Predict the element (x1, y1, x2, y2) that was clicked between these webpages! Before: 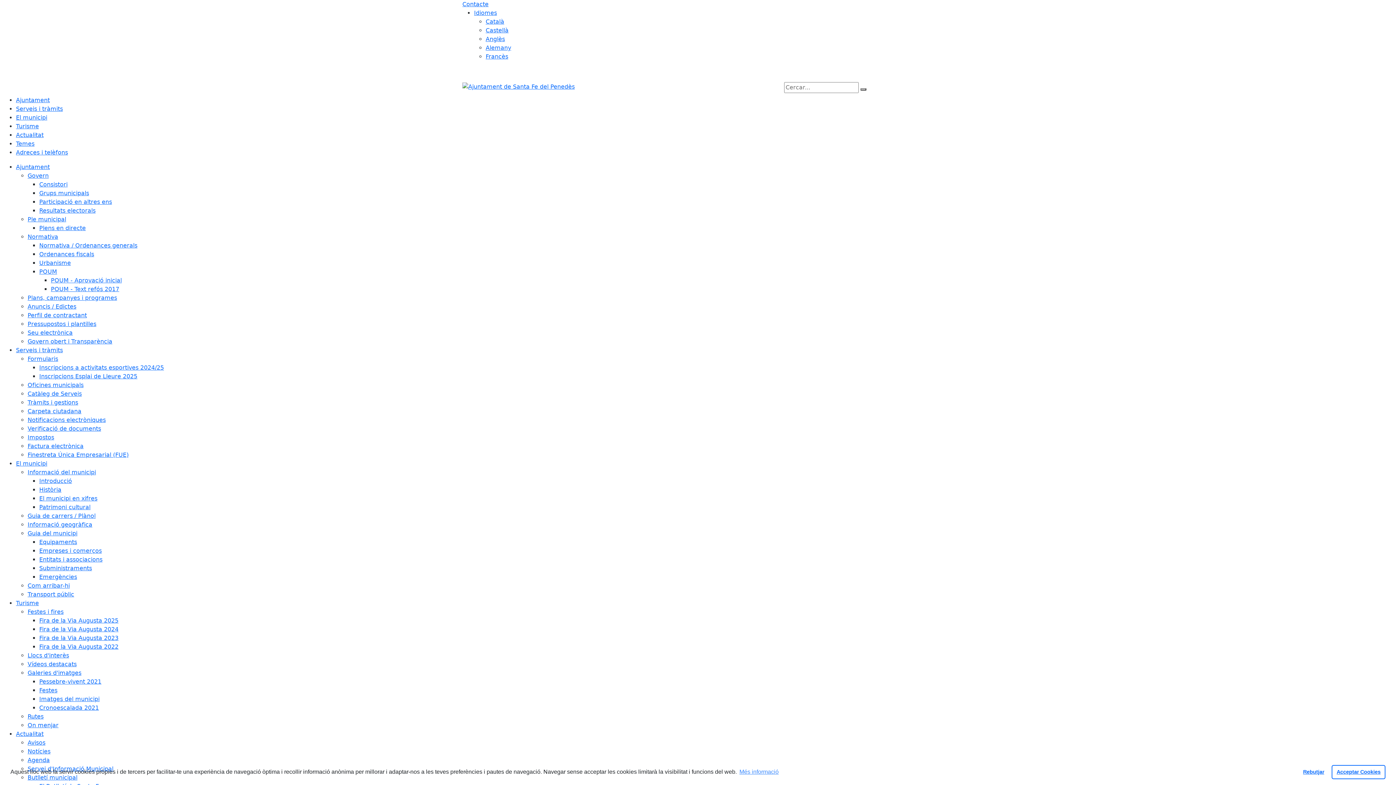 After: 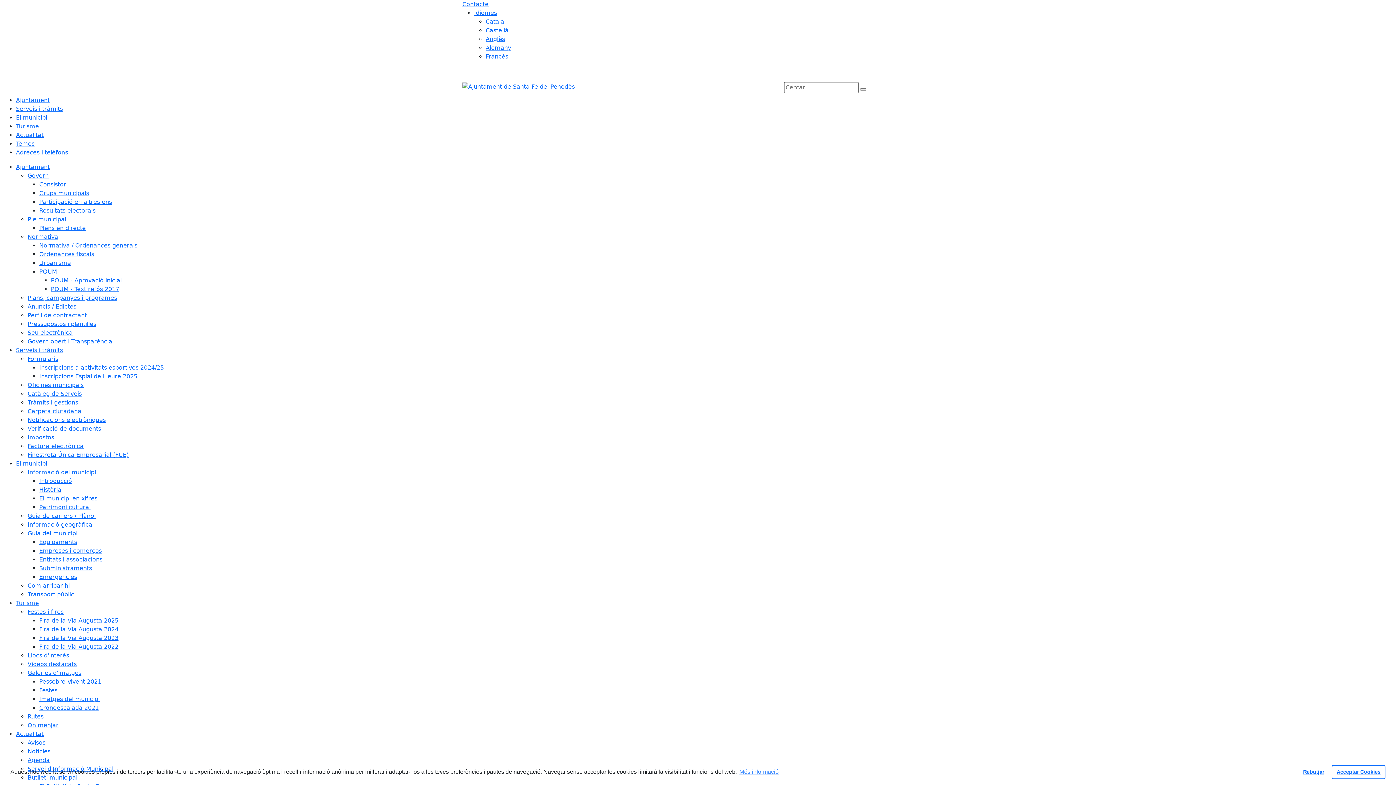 Action: label: Català bbox: (485, 18, 504, 25)